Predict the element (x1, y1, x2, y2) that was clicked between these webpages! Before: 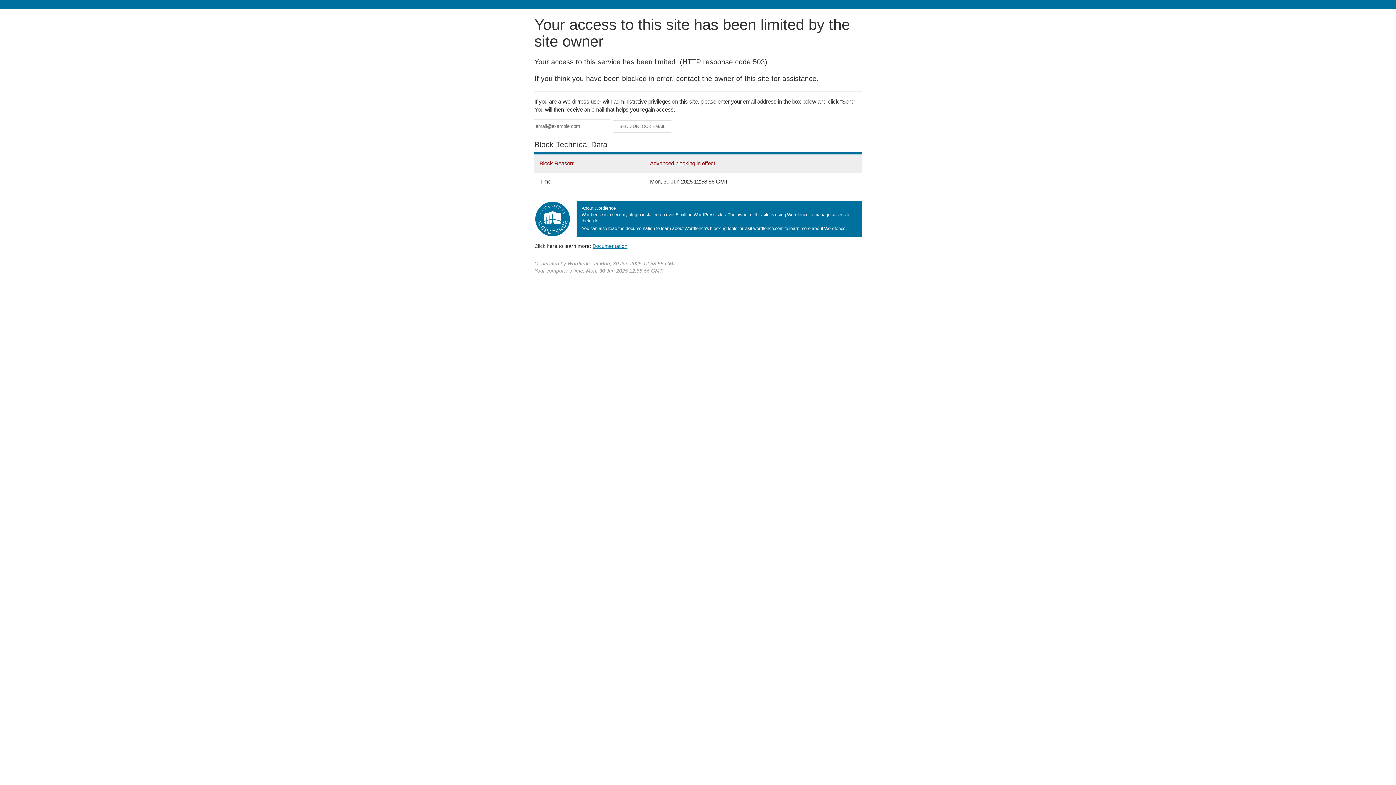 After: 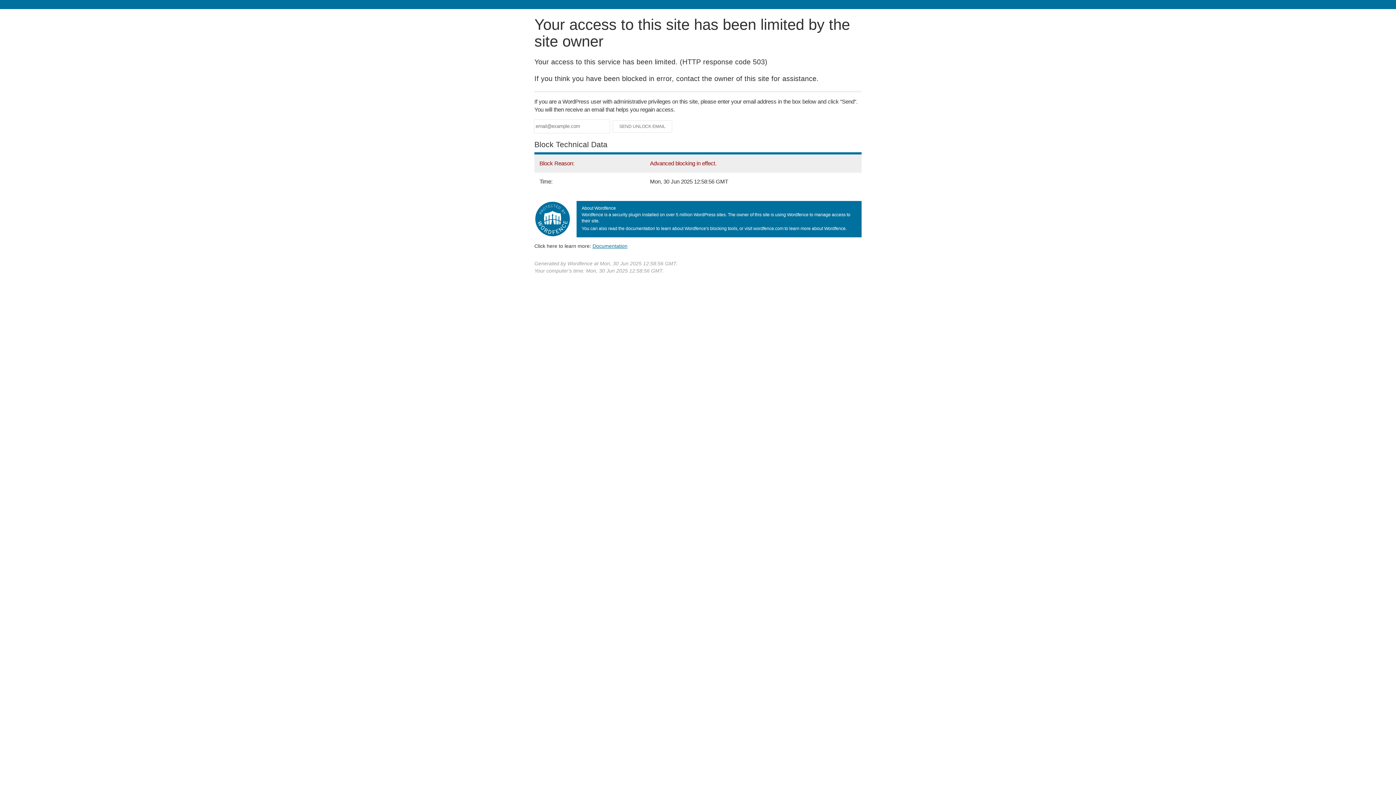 Action: label: Documentation bbox: (592, 243, 627, 248)